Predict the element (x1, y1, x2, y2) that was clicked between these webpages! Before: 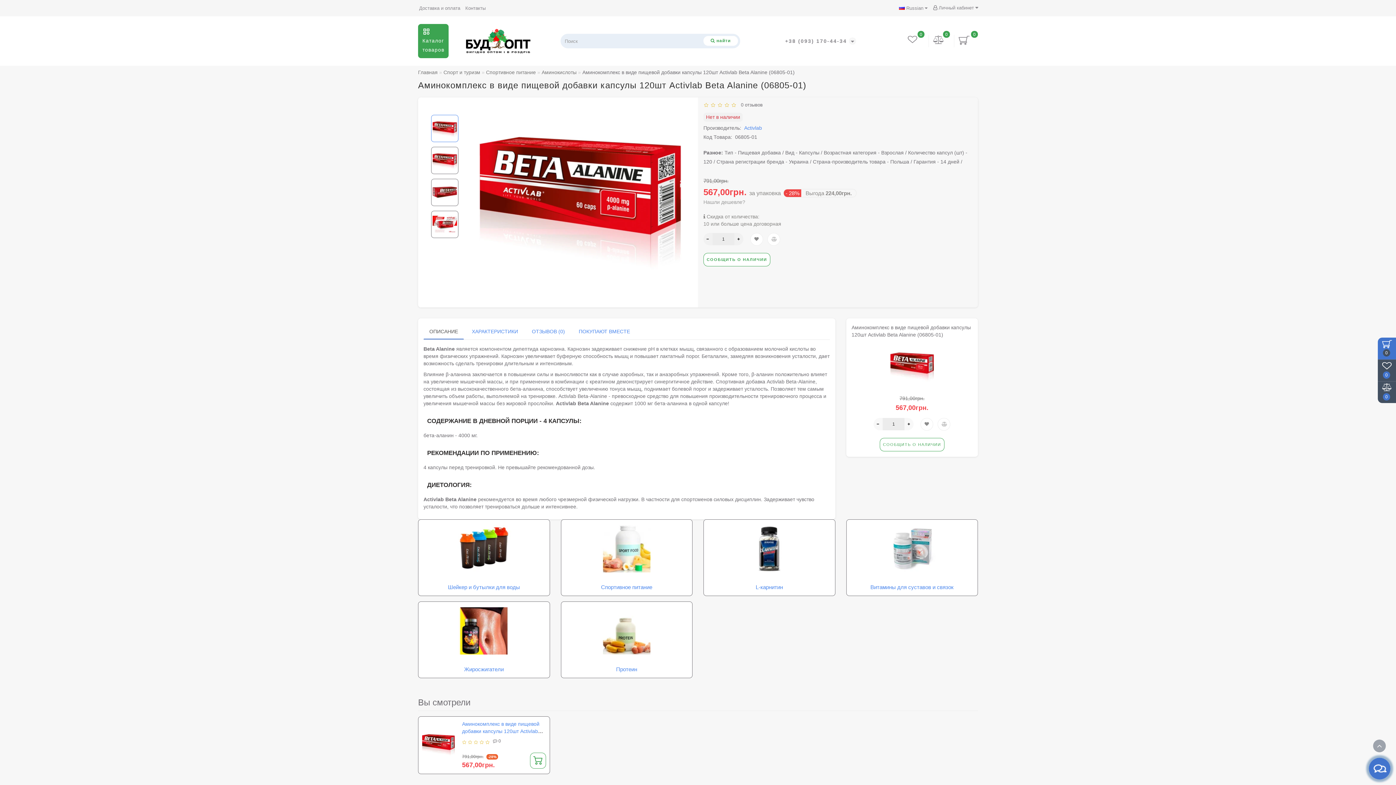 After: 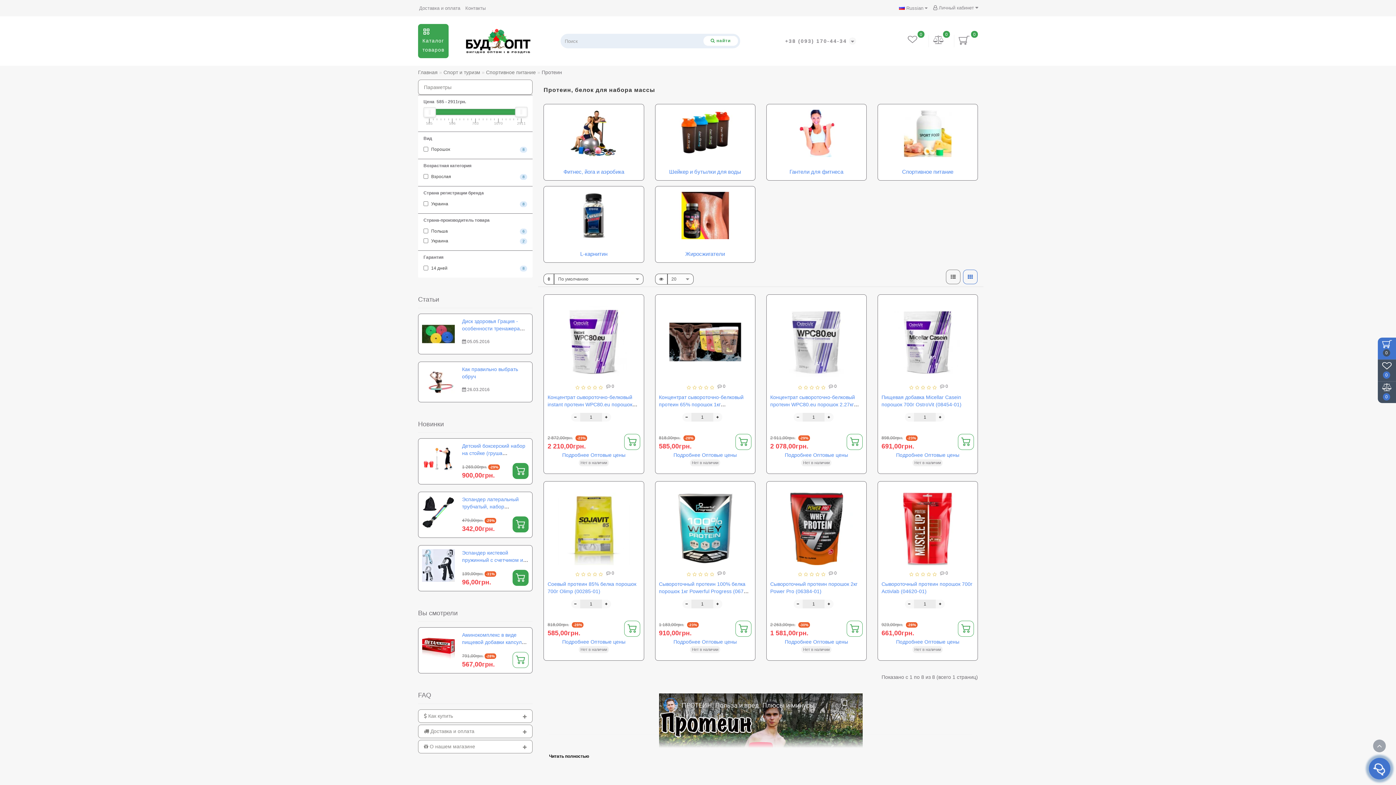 Action: bbox: (561, 602, 692, 678) label: Протеин